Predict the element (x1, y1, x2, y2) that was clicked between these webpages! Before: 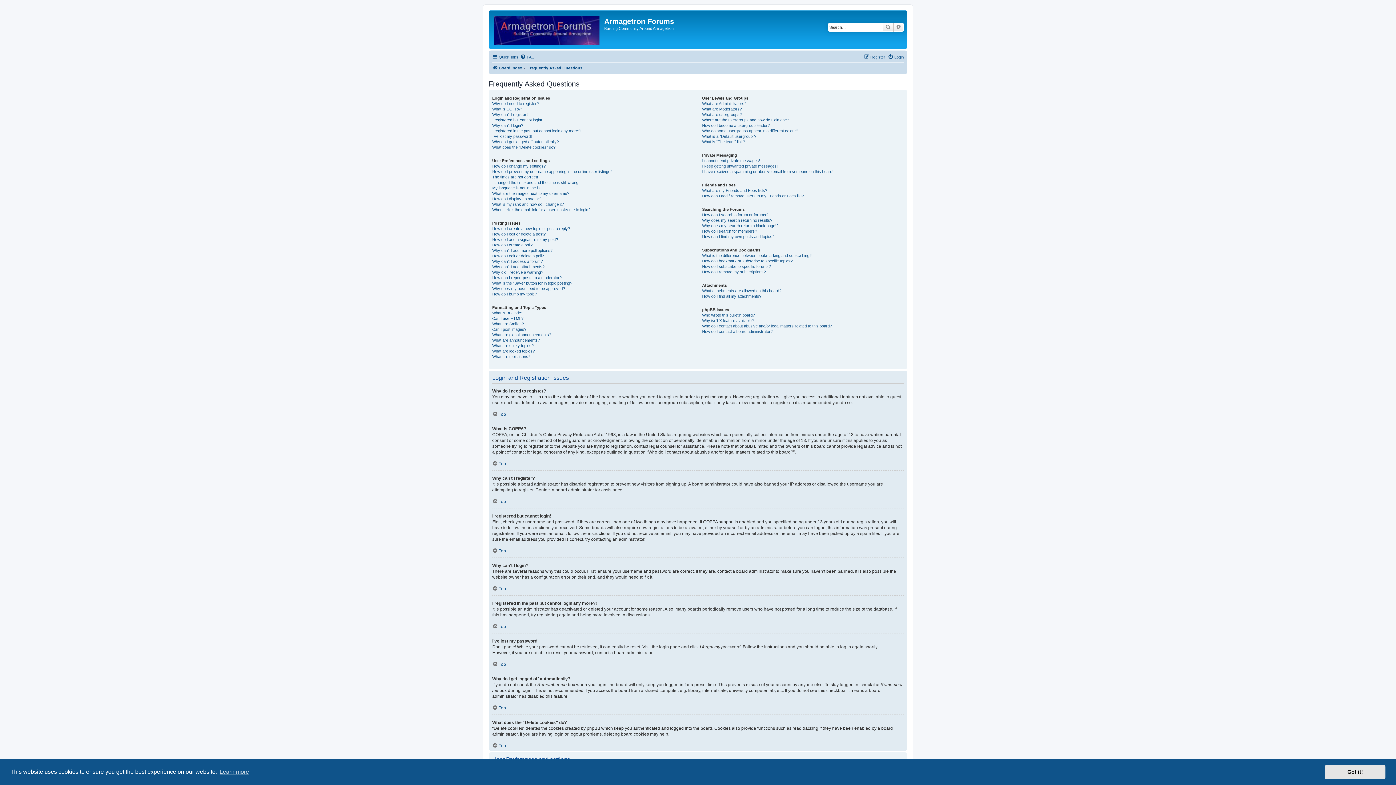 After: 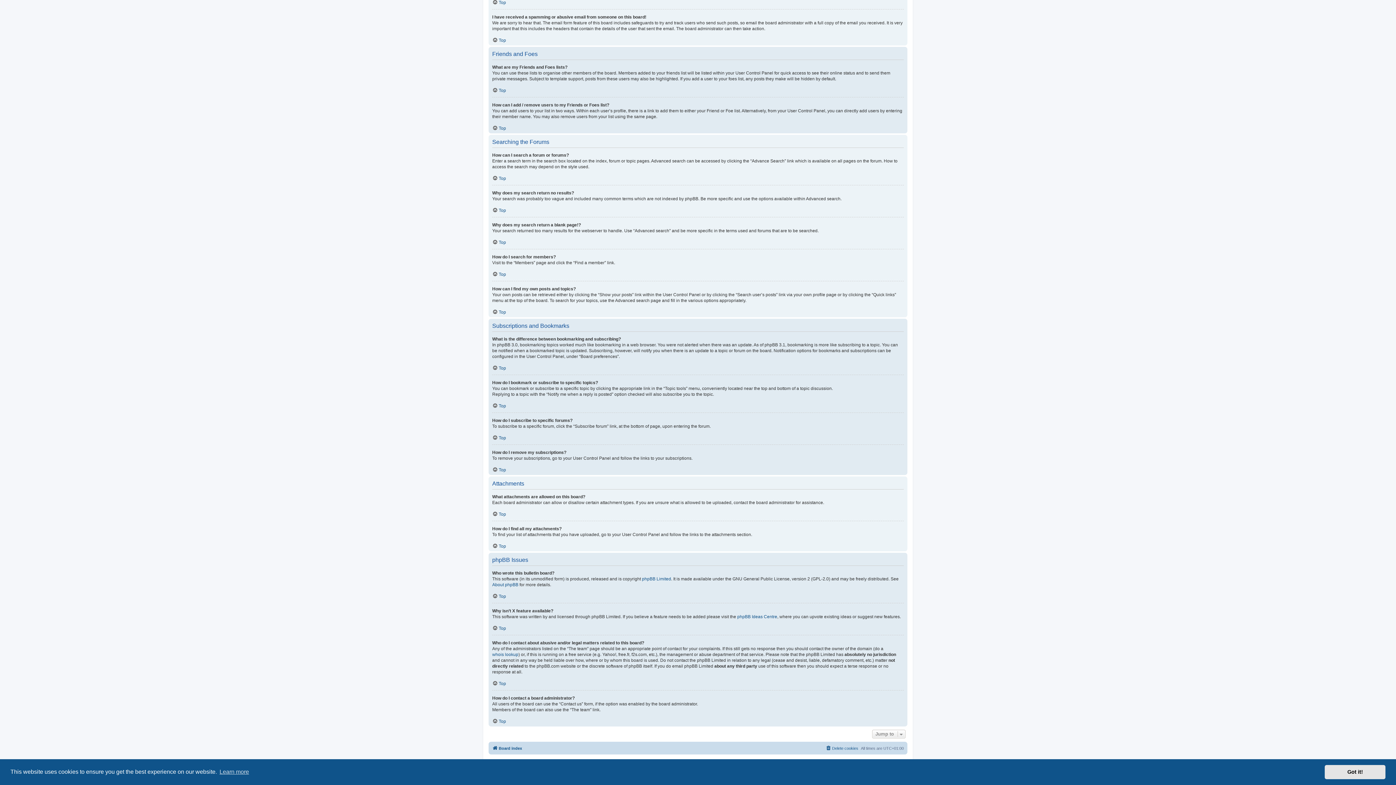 Action: bbox: (702, 318, 753, 323) label: Why isn’t X feature available?